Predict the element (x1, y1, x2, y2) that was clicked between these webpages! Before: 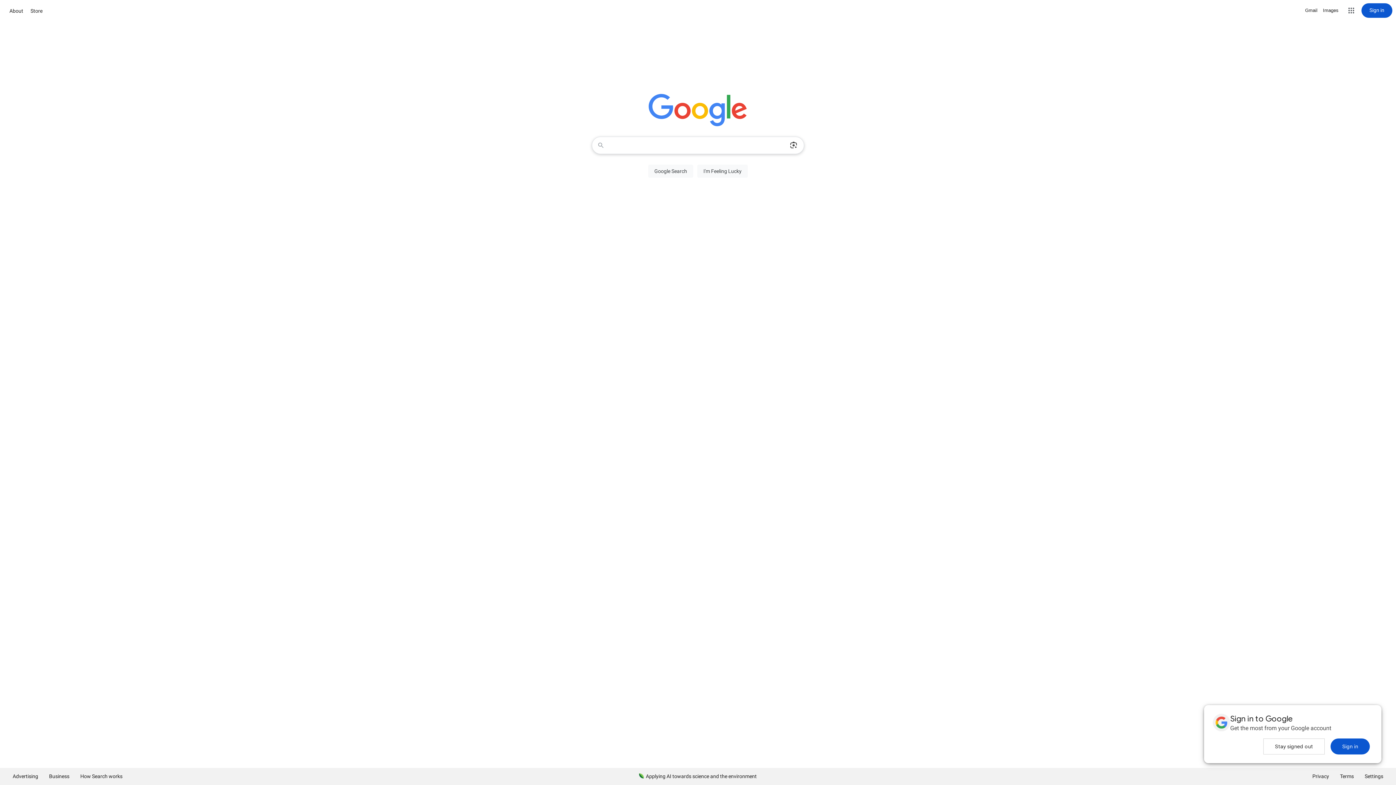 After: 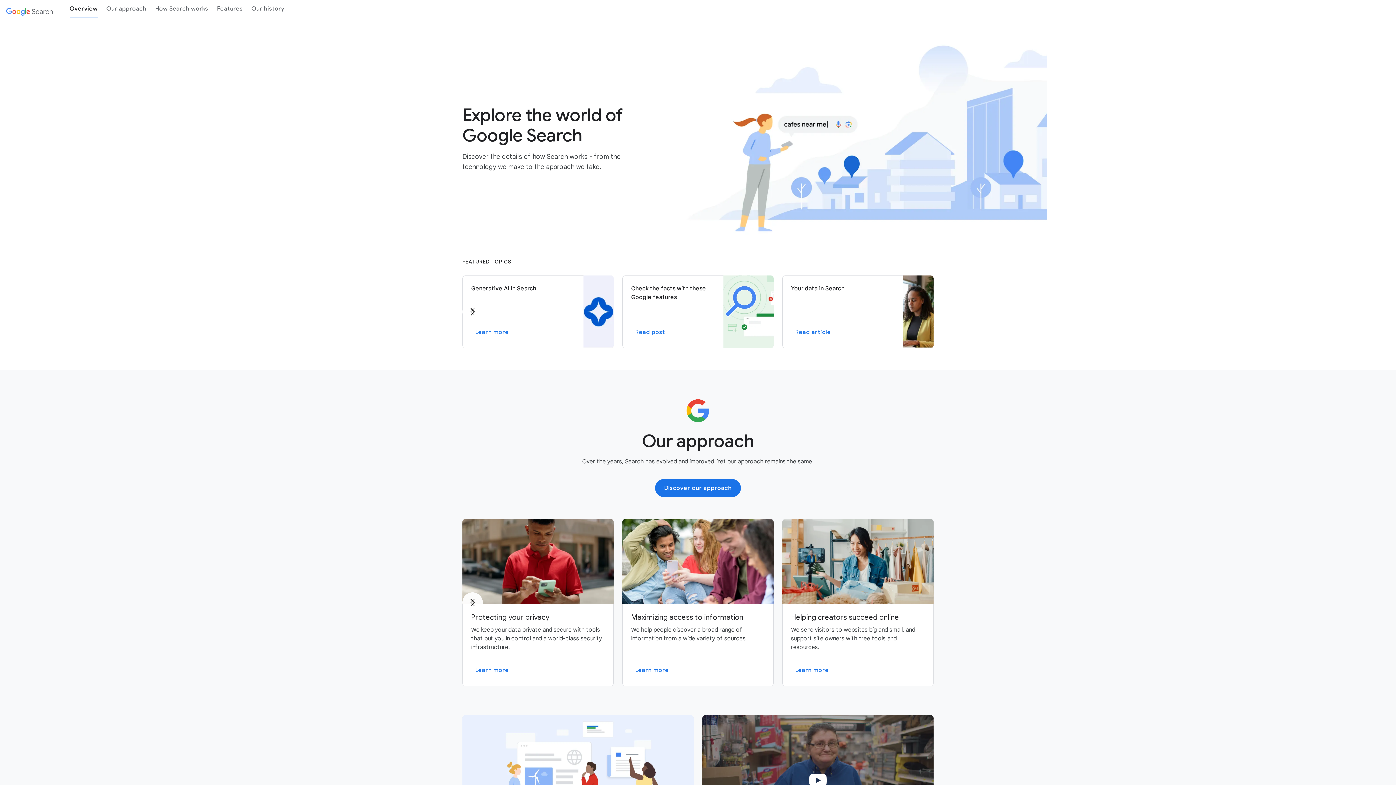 Action: label: How Search works bbox: (74, 768, 128, 785)